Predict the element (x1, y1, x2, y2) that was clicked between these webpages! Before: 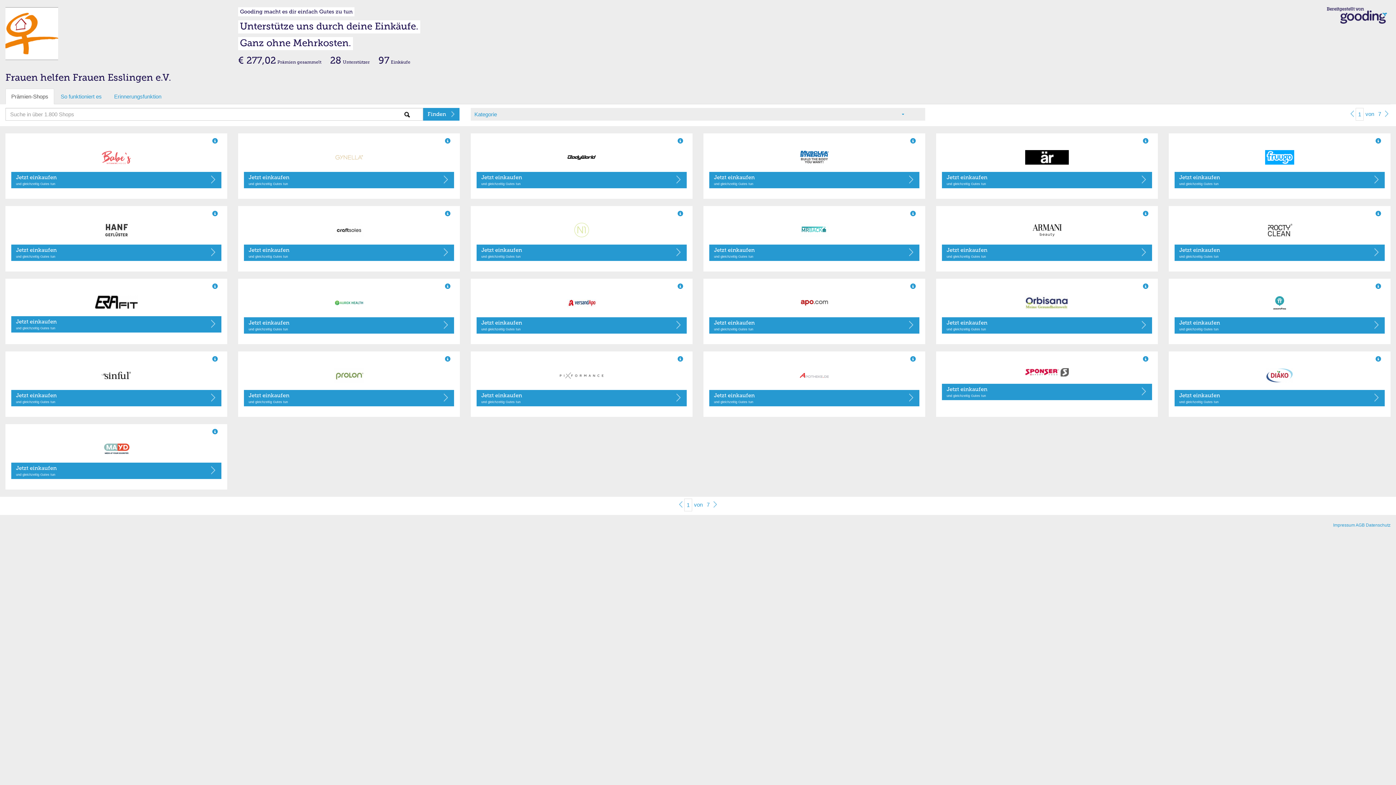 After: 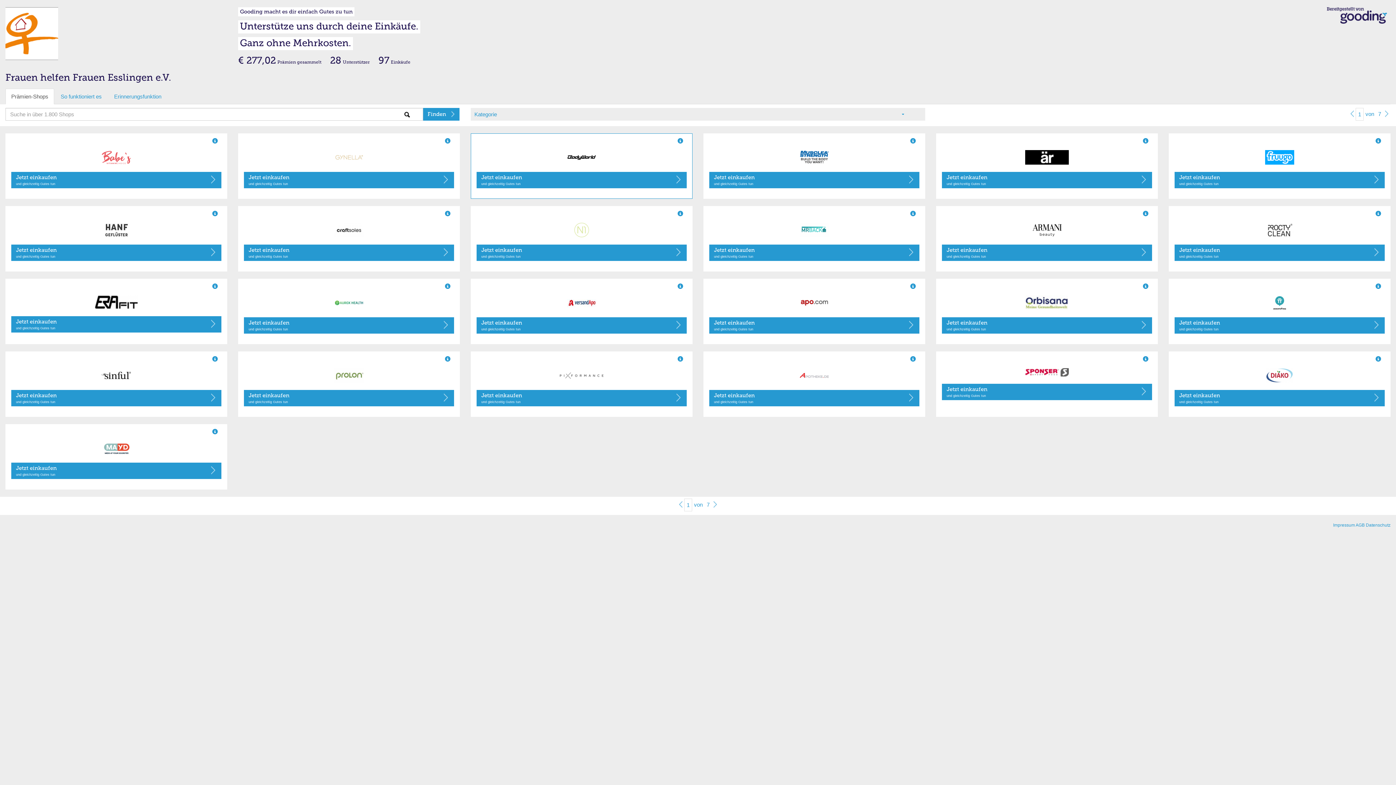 Action: bbox: (476, 150, 686, 164)